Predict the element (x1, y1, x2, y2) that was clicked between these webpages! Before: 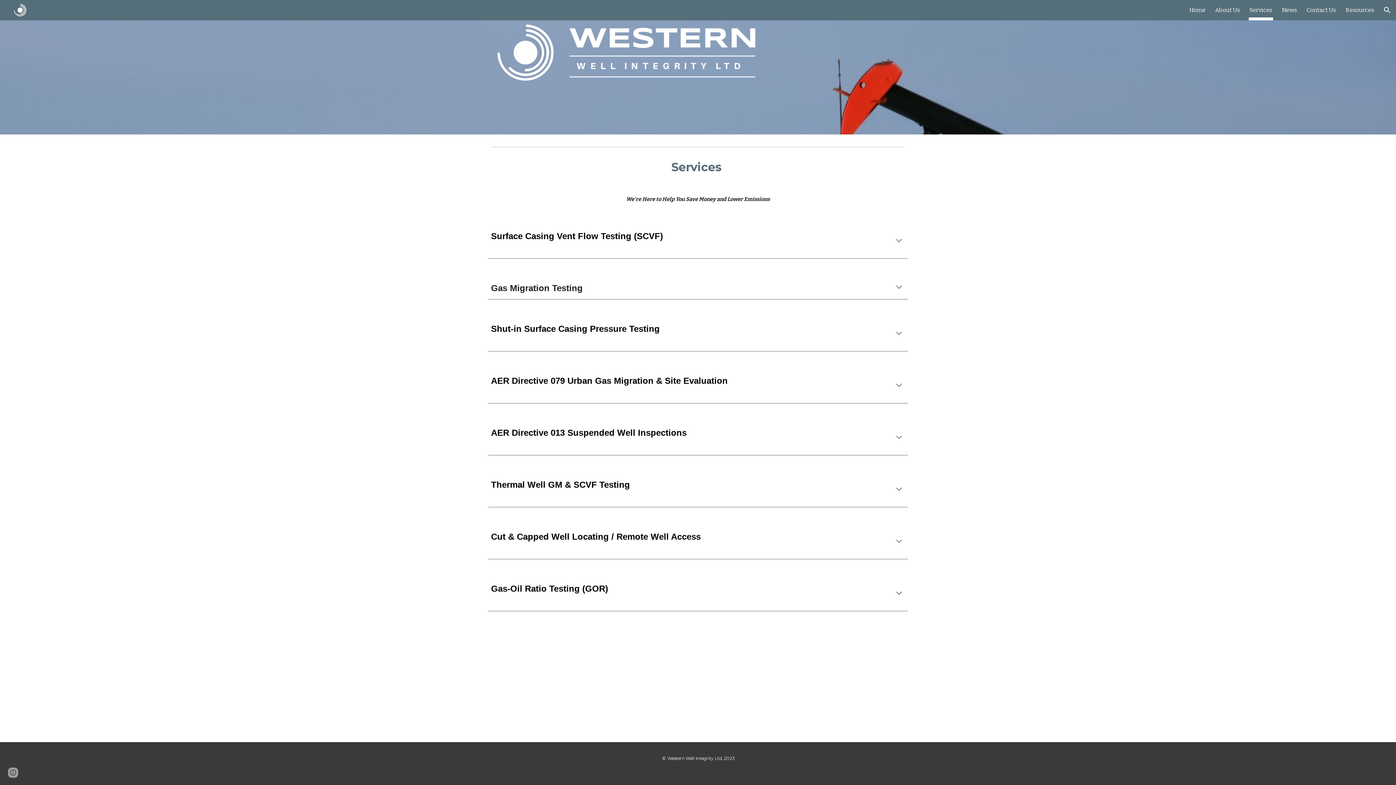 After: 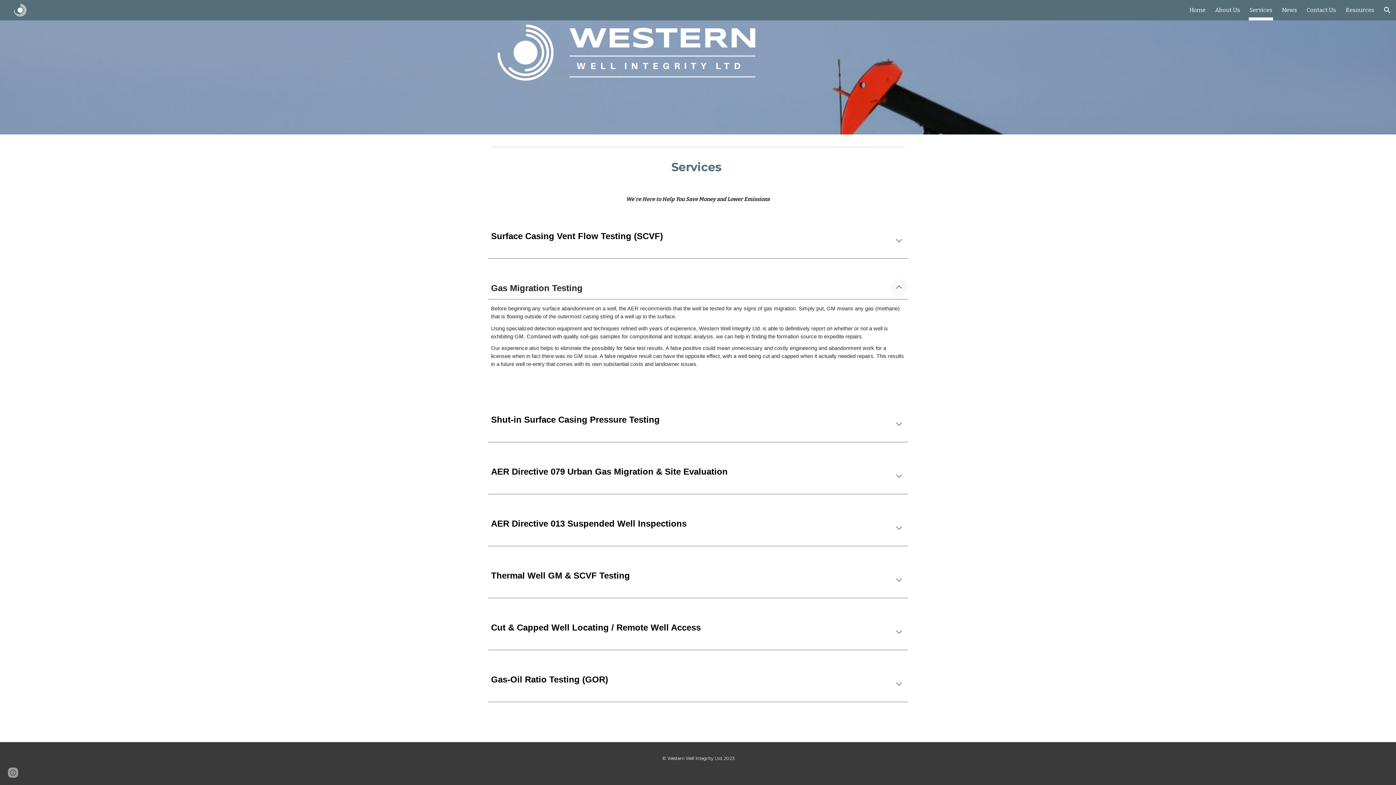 Action: bbox: (890, 279, 908, 296) label: Expand